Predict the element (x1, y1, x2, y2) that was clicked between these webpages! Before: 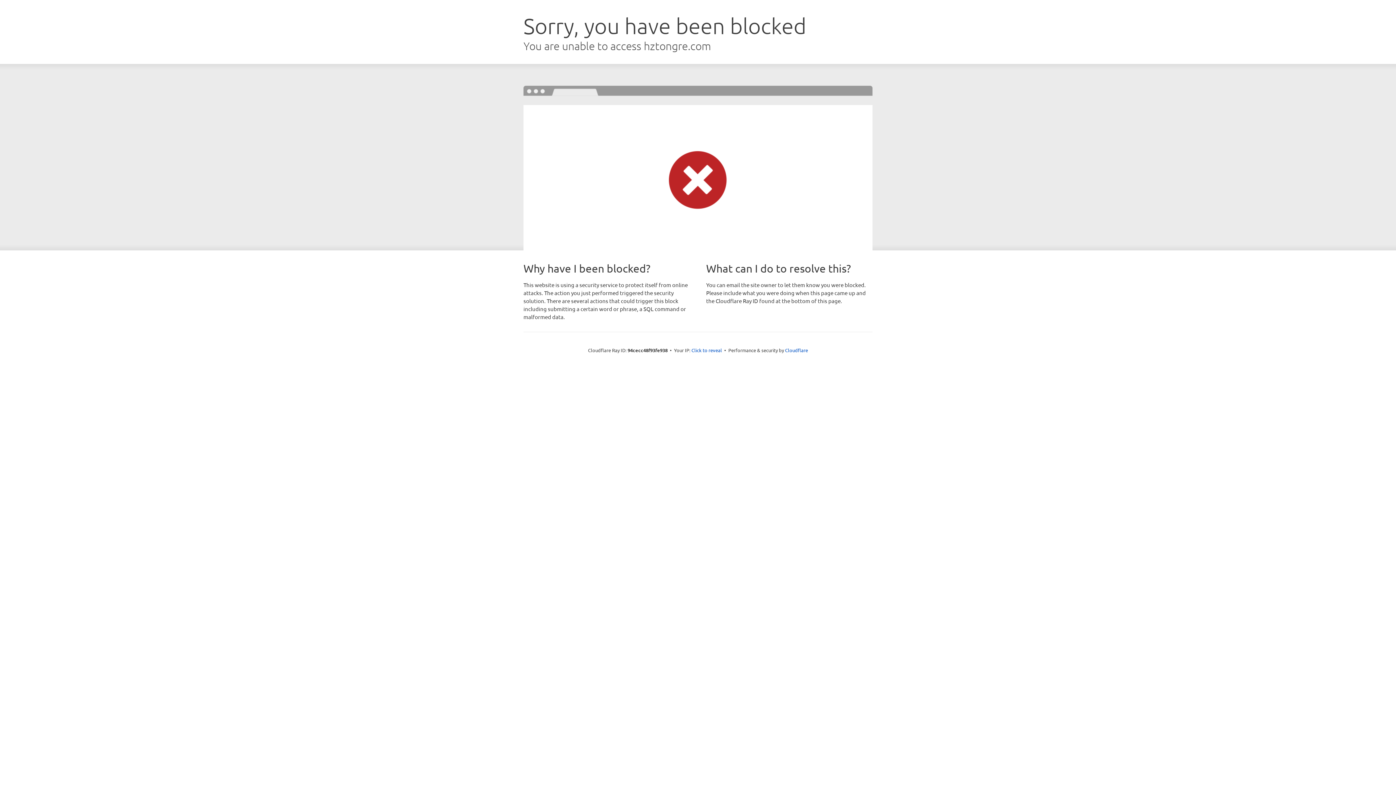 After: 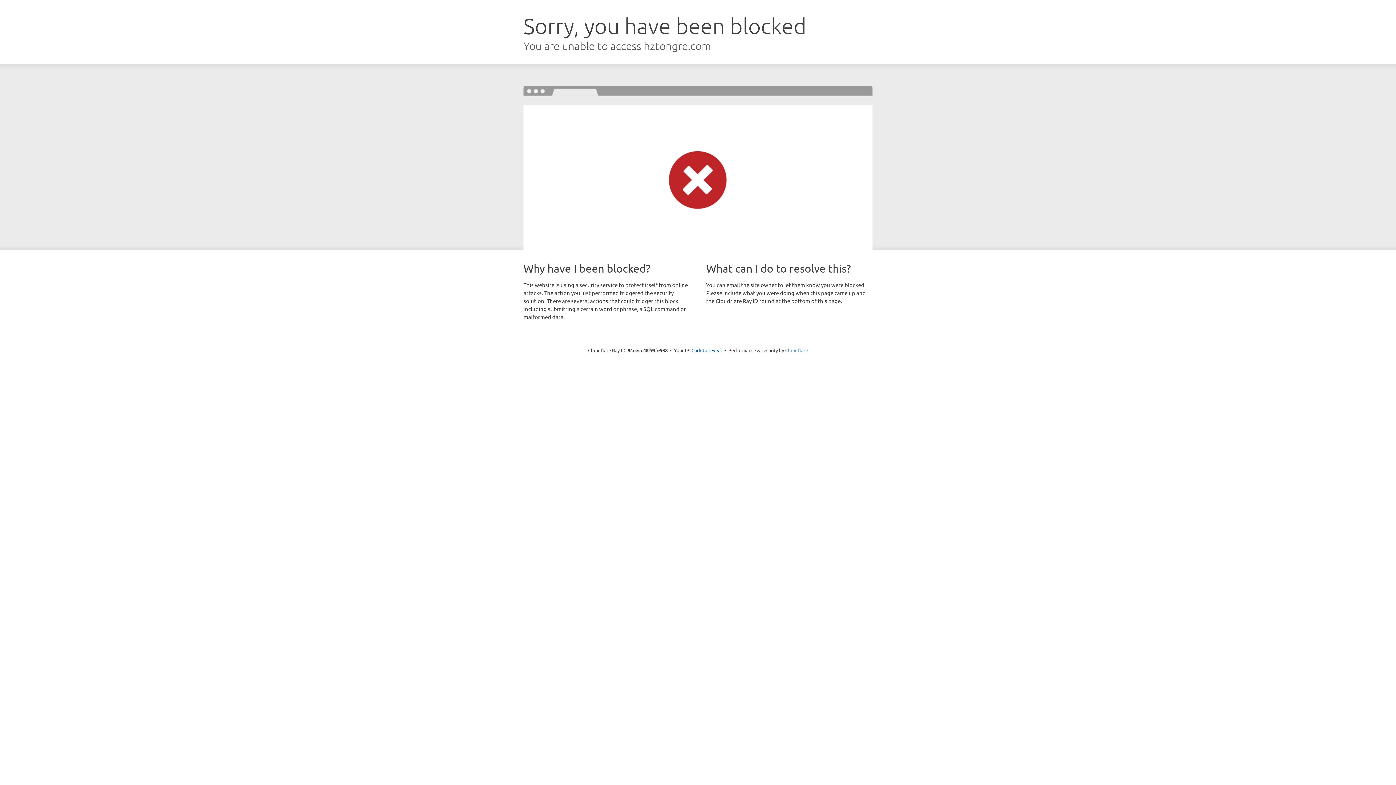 Action: label: Cloudflare bbox: (785, 347, 808, 353)